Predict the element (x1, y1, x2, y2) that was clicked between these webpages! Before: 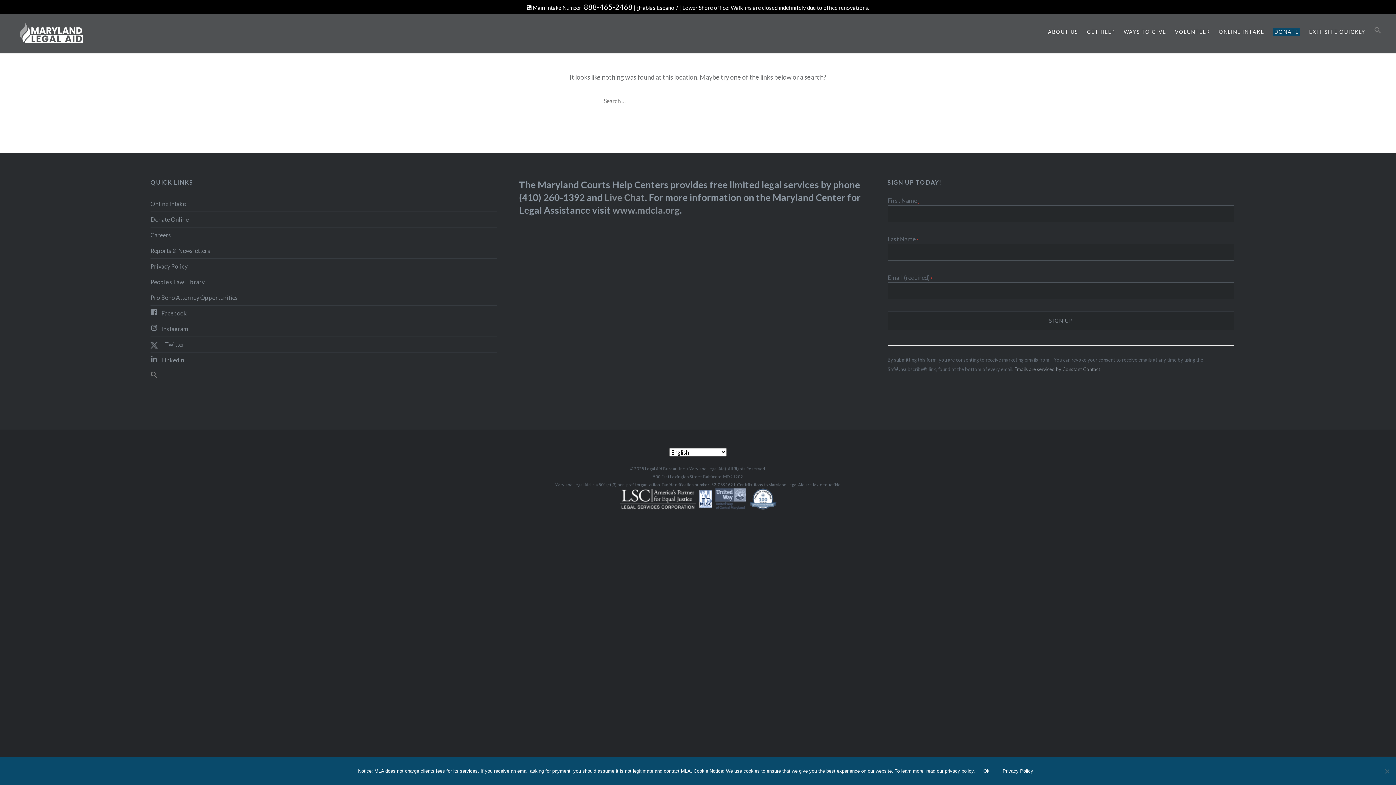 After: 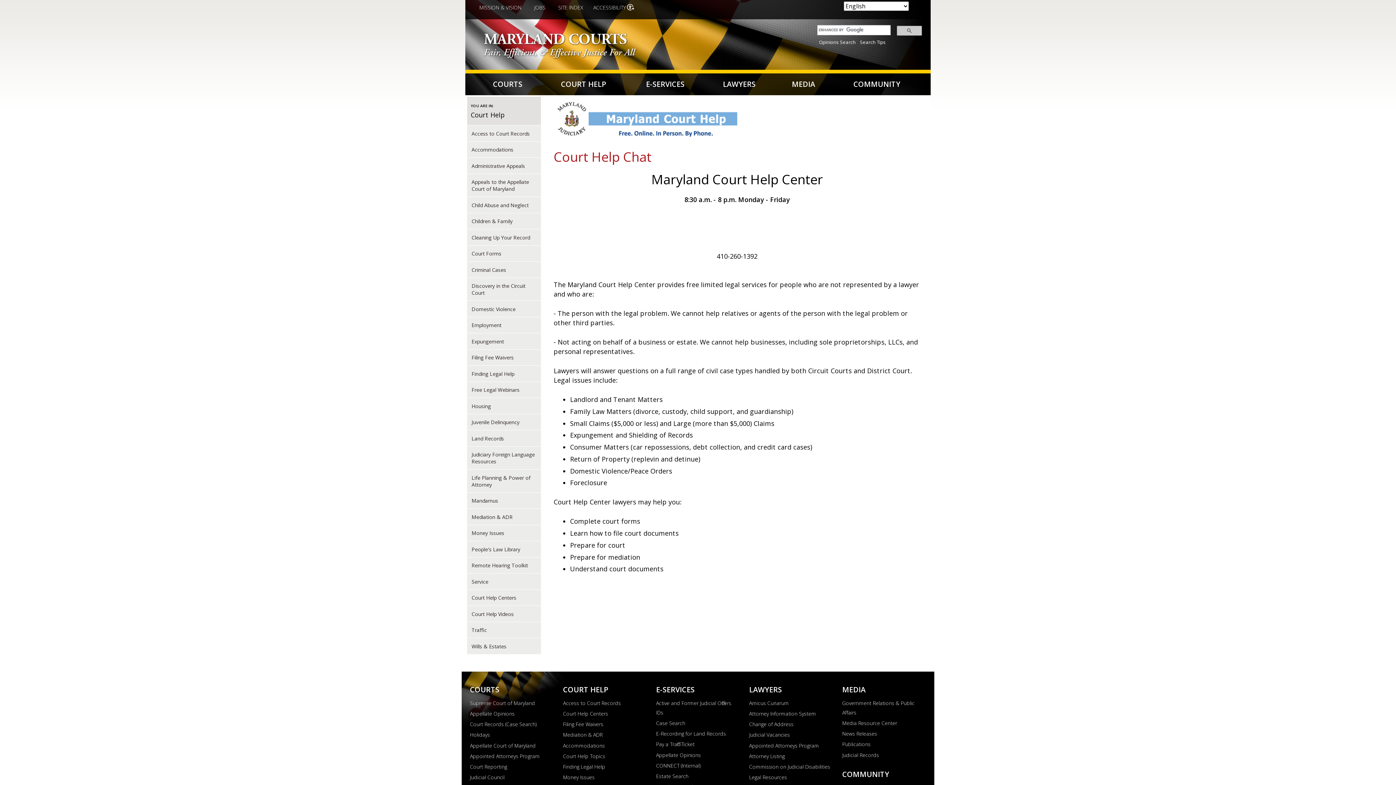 Action: bbox: (604, 191, 645, 203) label: Live Chat